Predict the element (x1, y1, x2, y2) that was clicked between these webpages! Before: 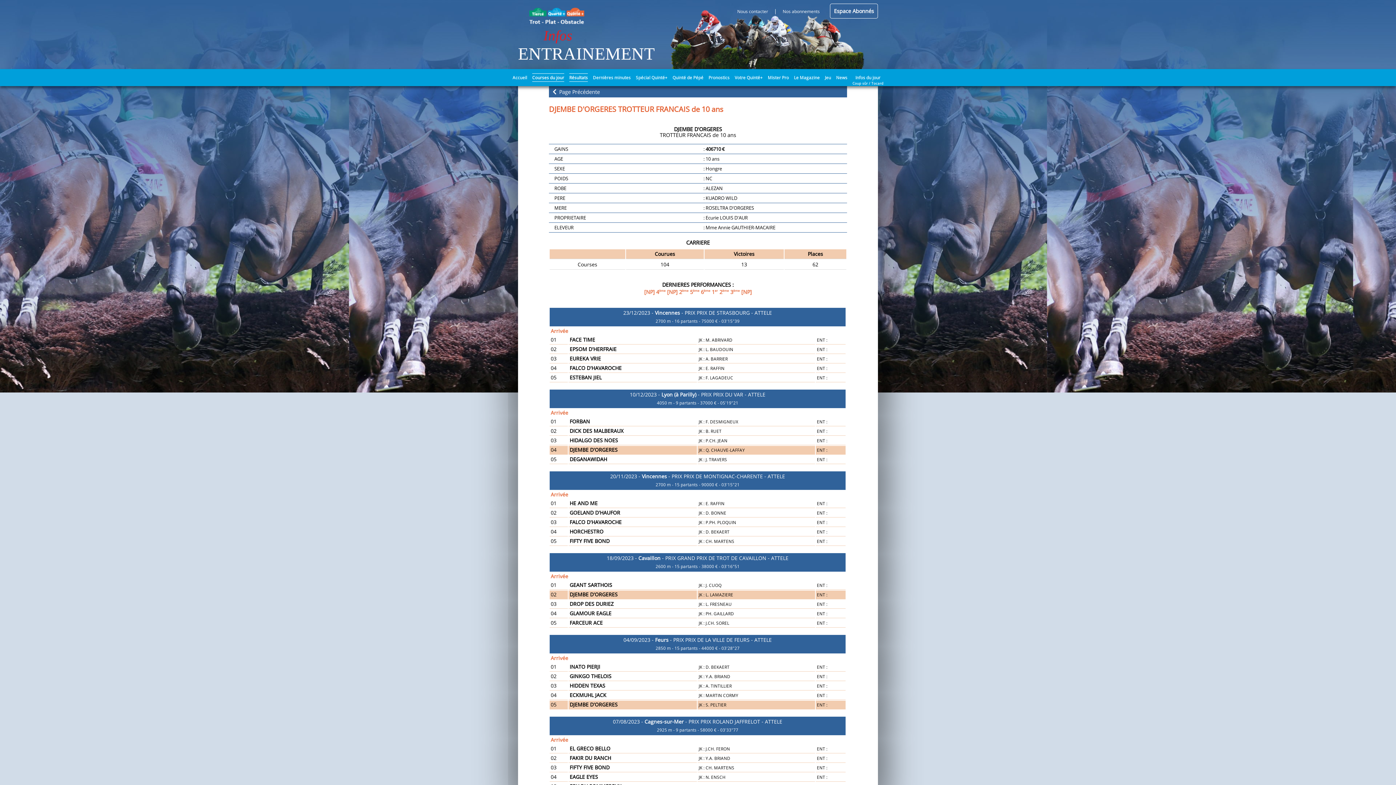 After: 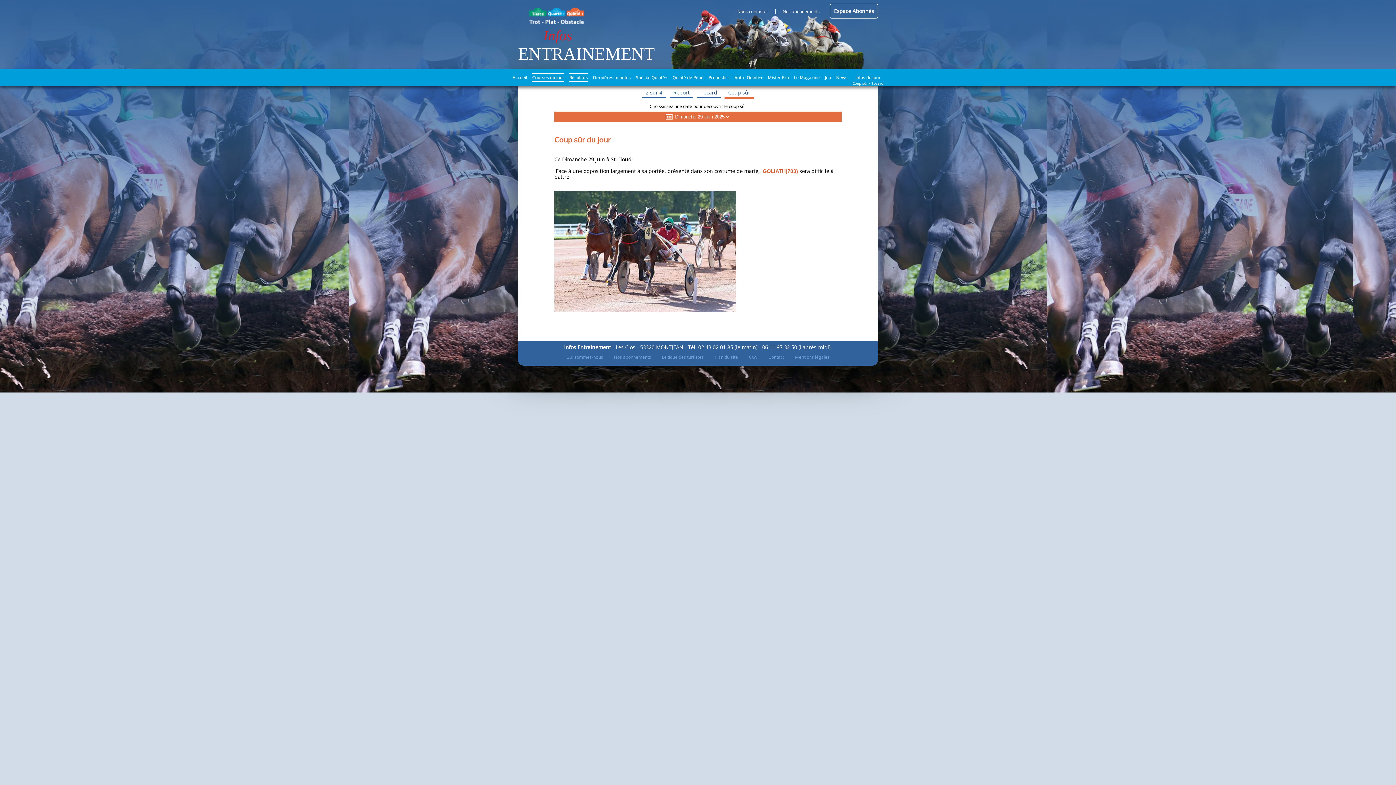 Action: label: Infos du jour

Coup sûr / Tocard bbox: (852, 74, 883, 79)